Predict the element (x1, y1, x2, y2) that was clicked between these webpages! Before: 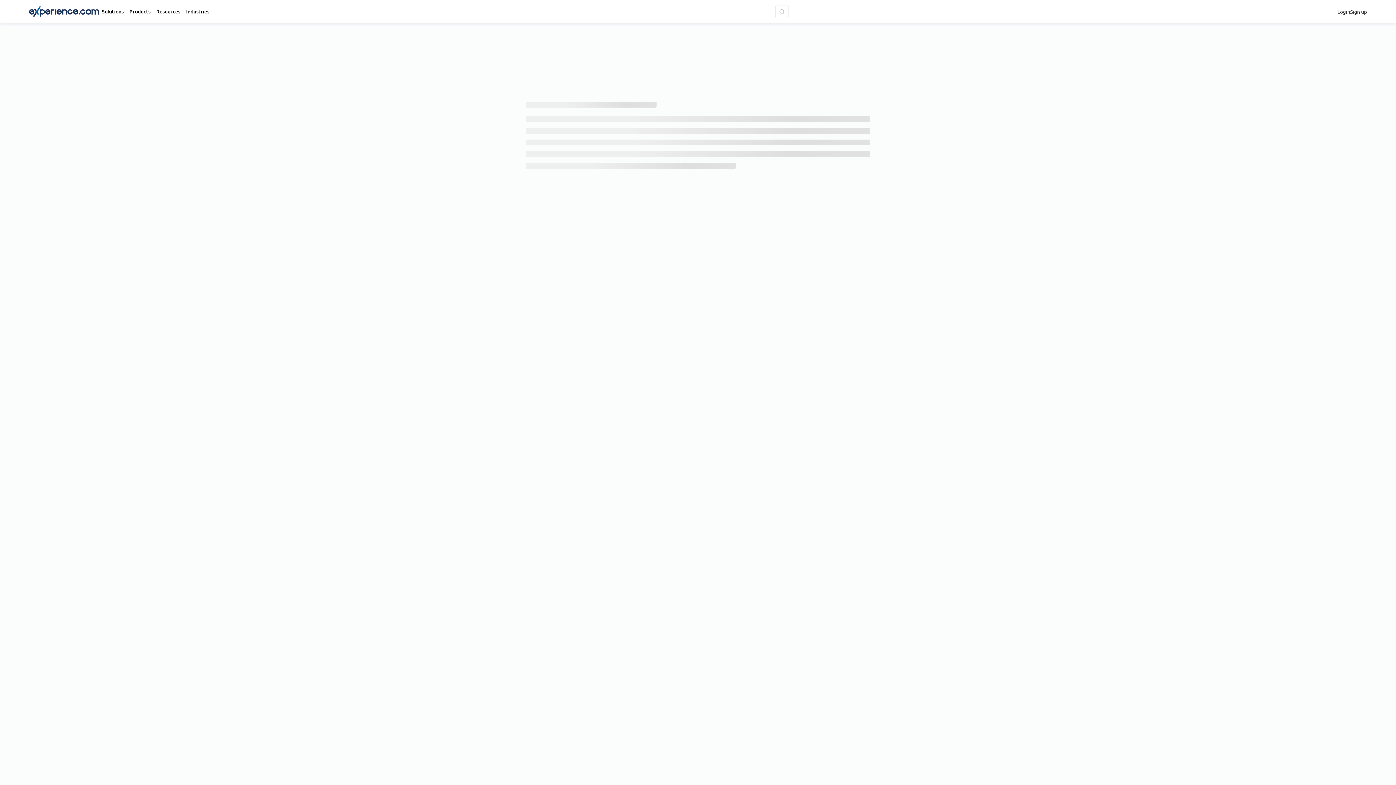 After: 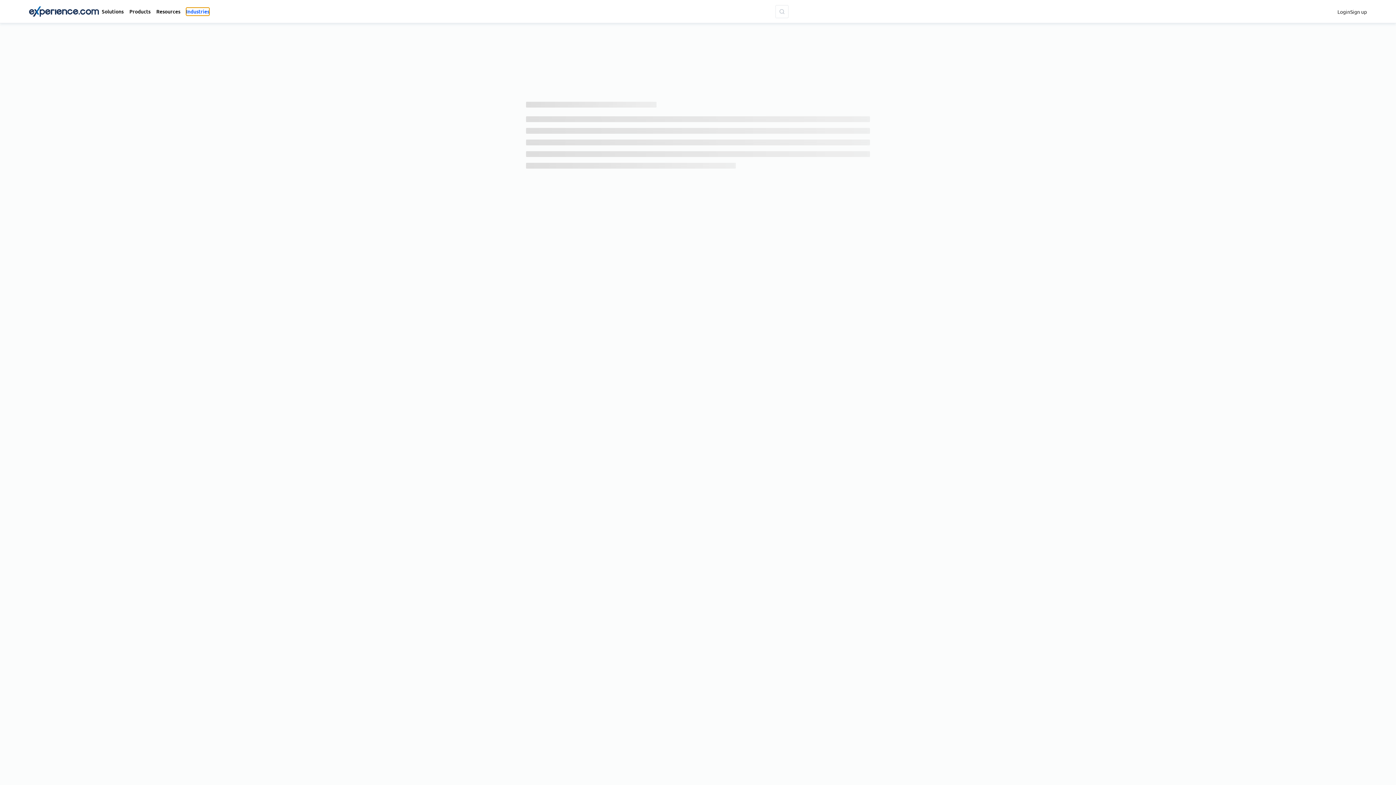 Action: bbox: (186, 7, 209, 15) label: Industries